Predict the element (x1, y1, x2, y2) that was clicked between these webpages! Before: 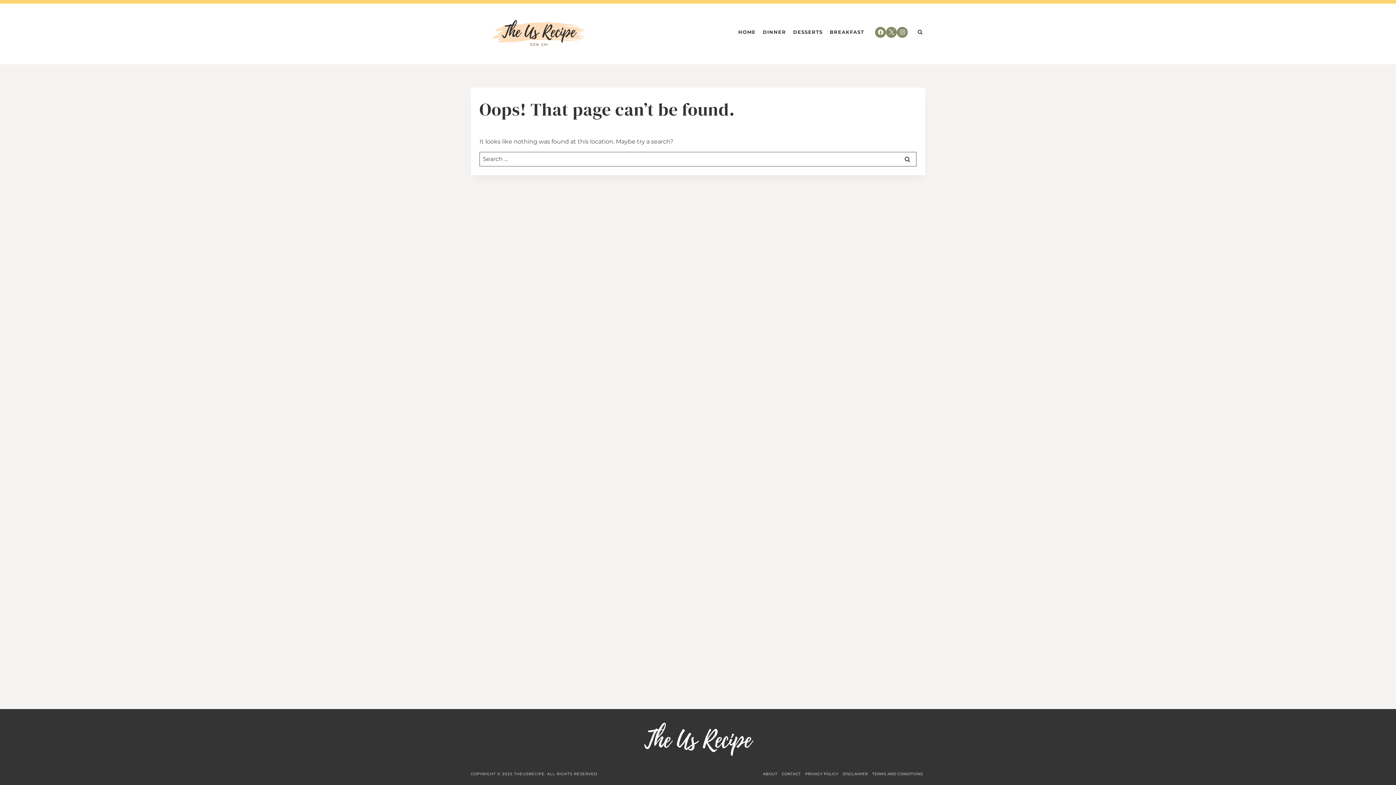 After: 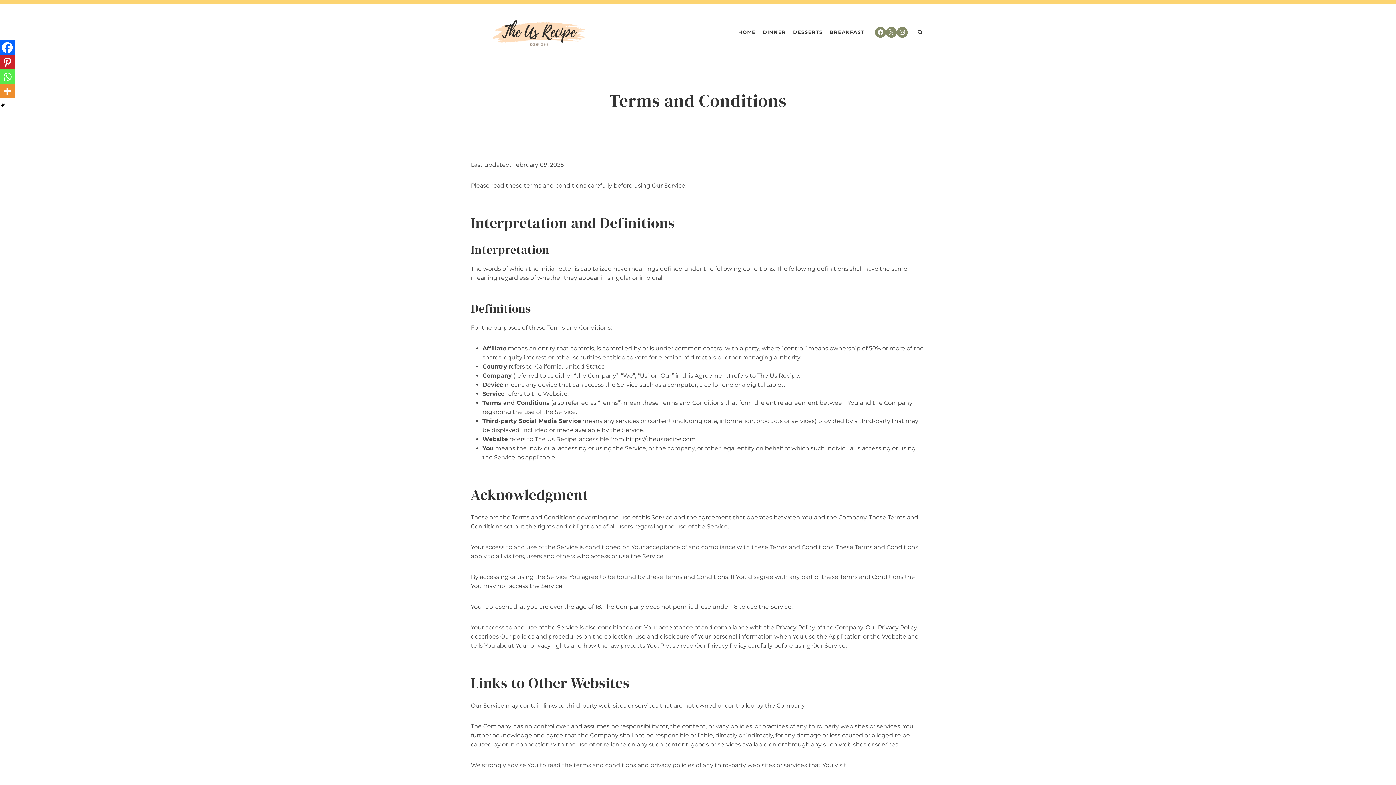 Action: bbox: (870, 768, 925, 780) label: TERMS AND CONDITIONS